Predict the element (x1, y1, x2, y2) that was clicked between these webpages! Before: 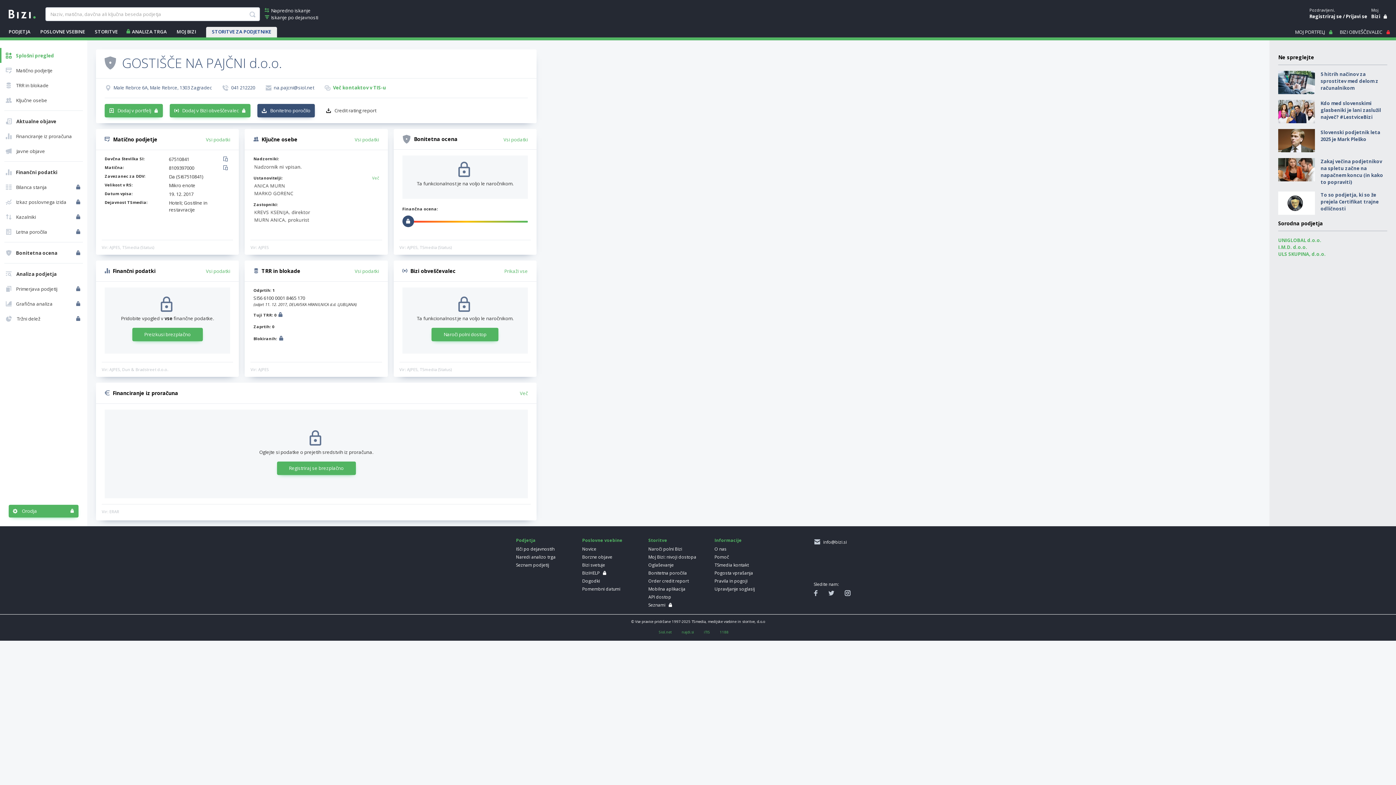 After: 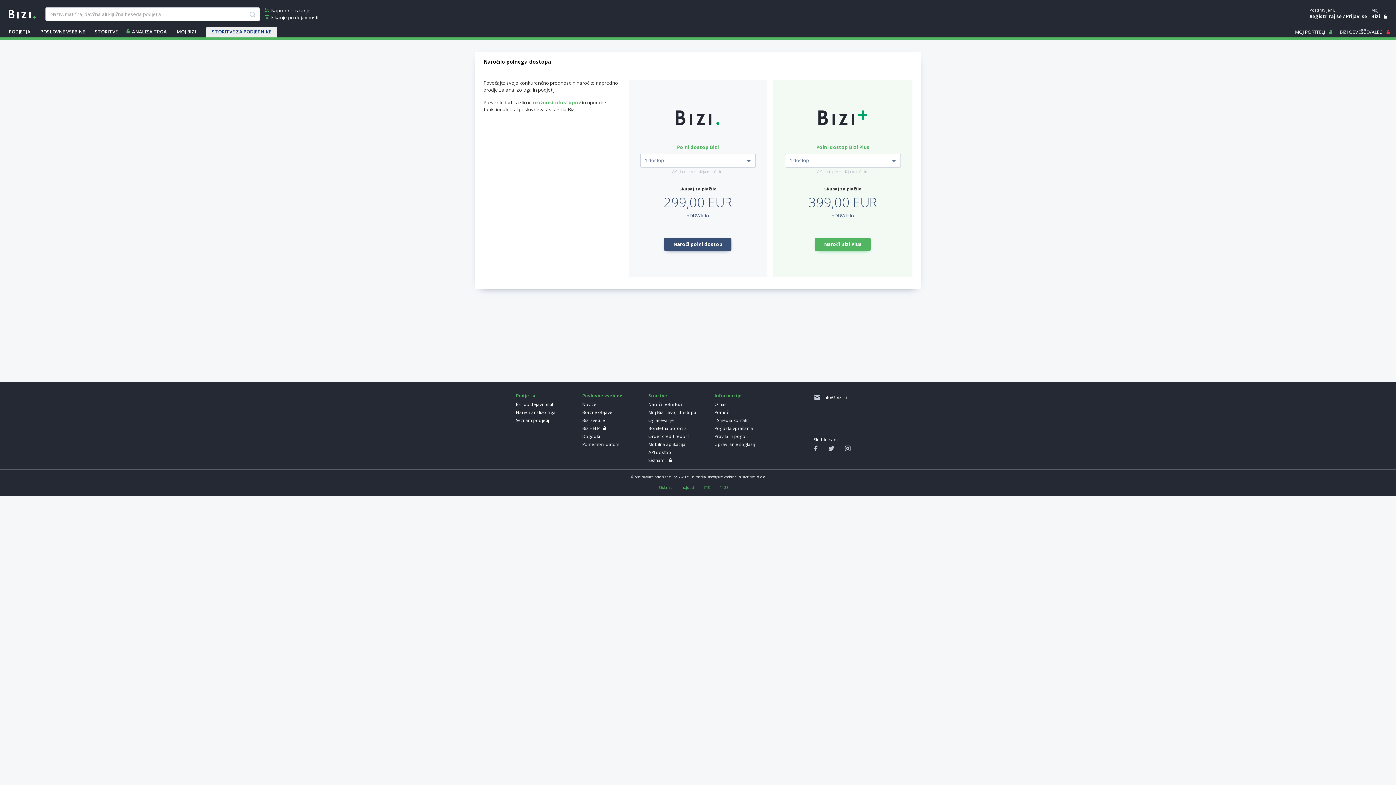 Action: bbox: (76, 213, 81, 220)